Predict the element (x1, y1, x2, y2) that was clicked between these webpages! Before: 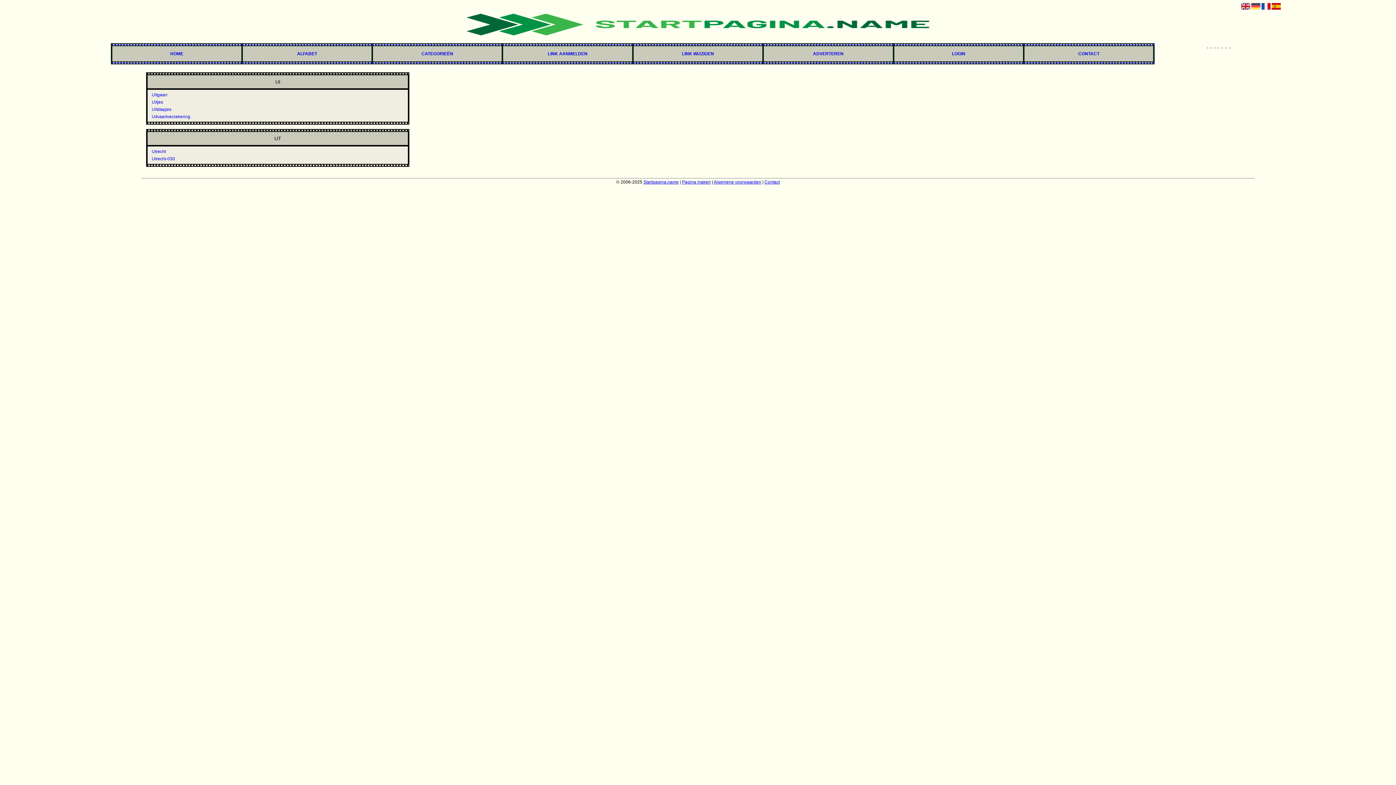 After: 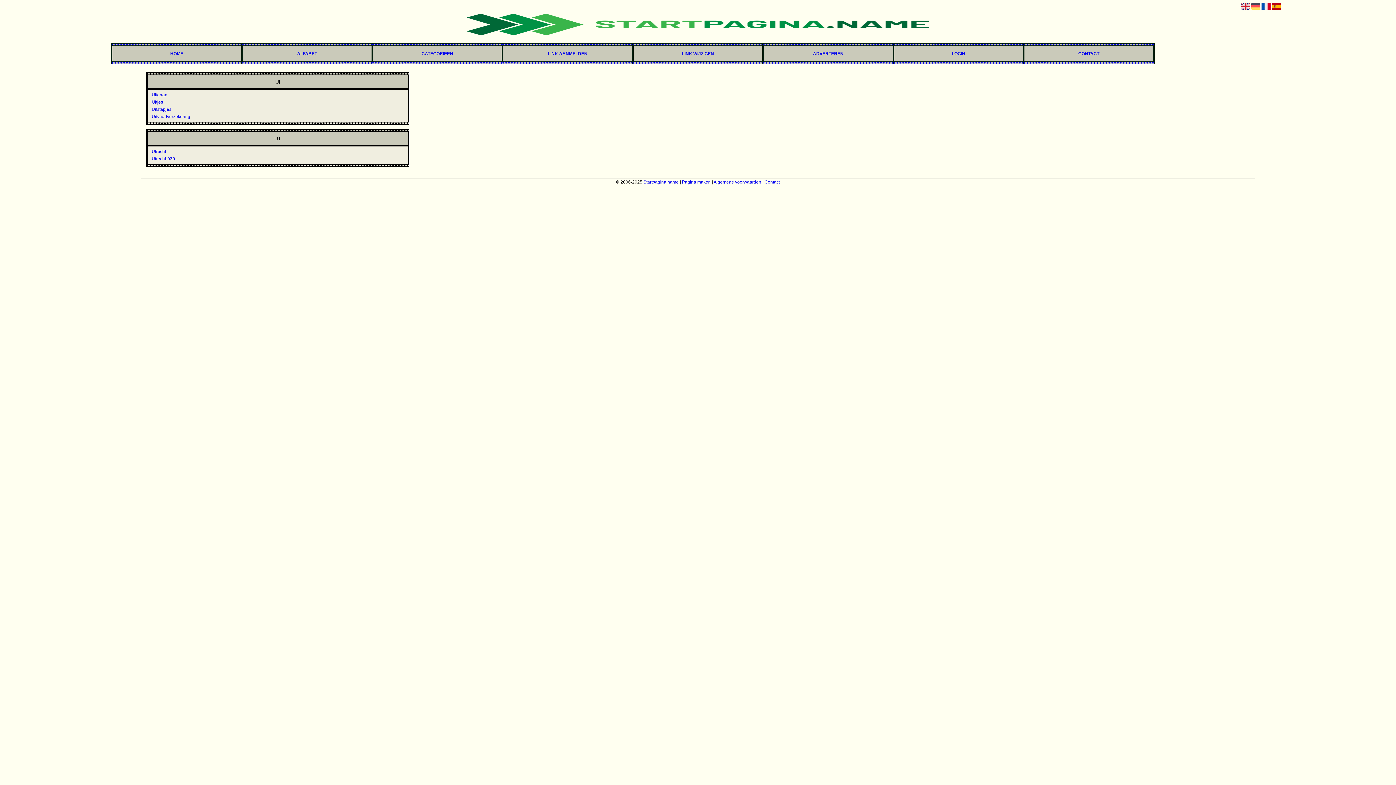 Action: bbox: (151, 113, 403, 120) label: Uitvaartverzekering